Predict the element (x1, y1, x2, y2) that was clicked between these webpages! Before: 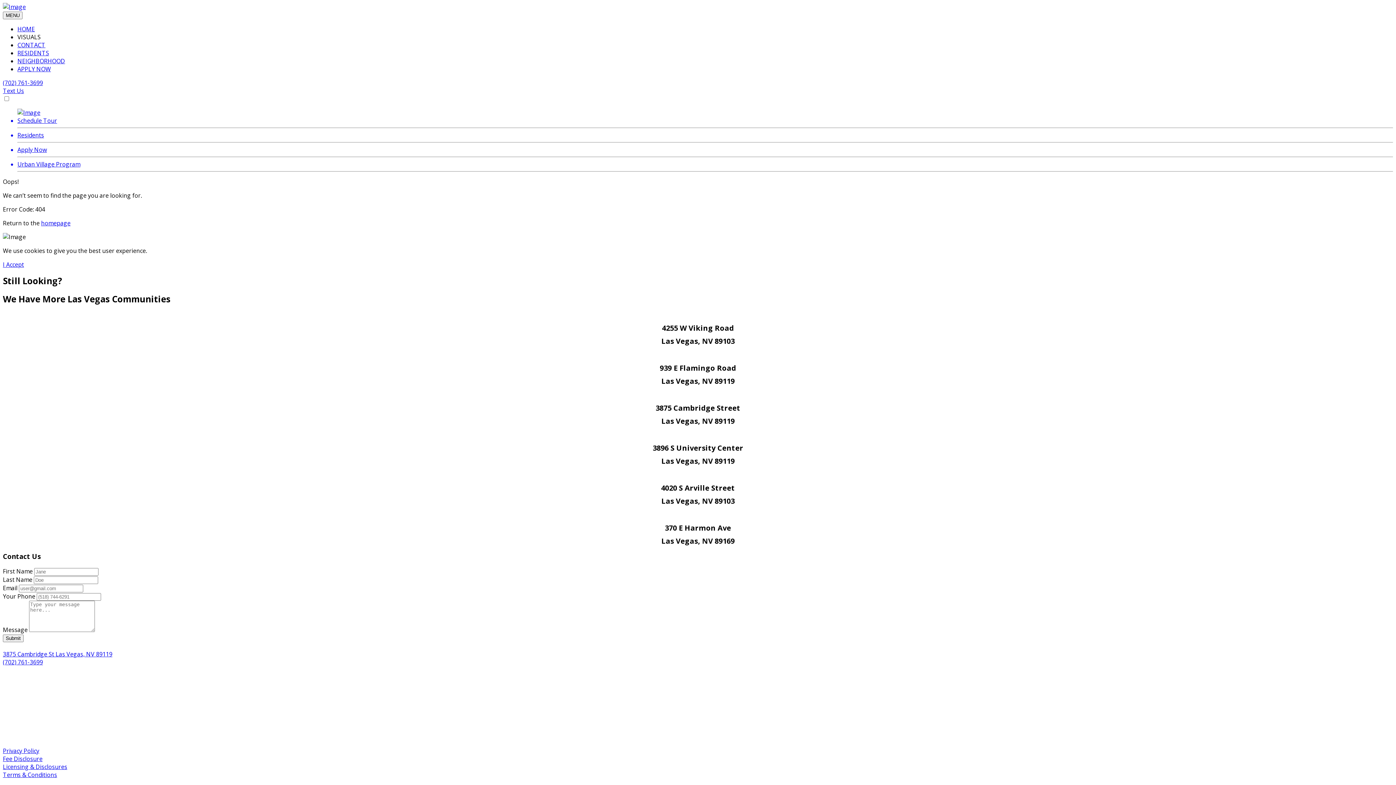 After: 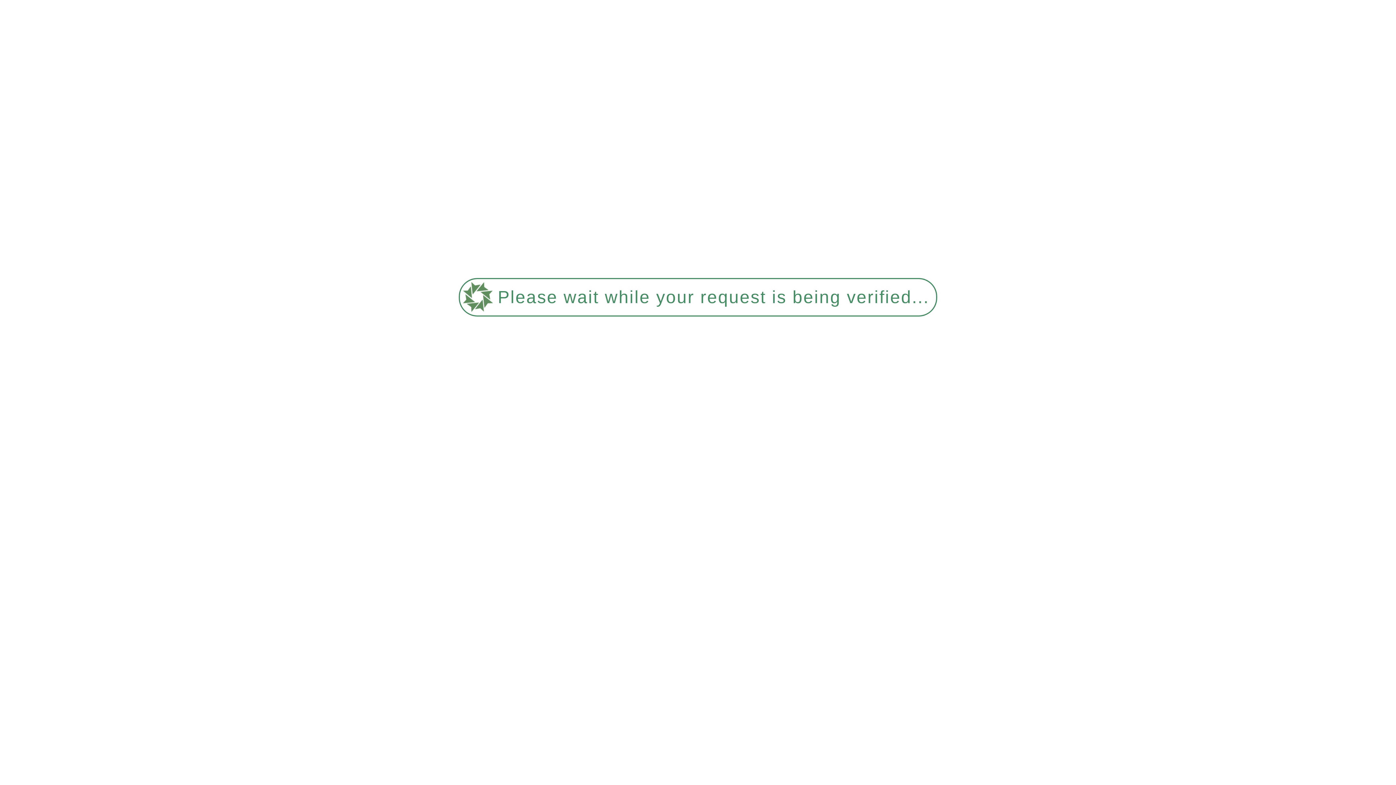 Action: bbox: (17, 108, 40, 116)